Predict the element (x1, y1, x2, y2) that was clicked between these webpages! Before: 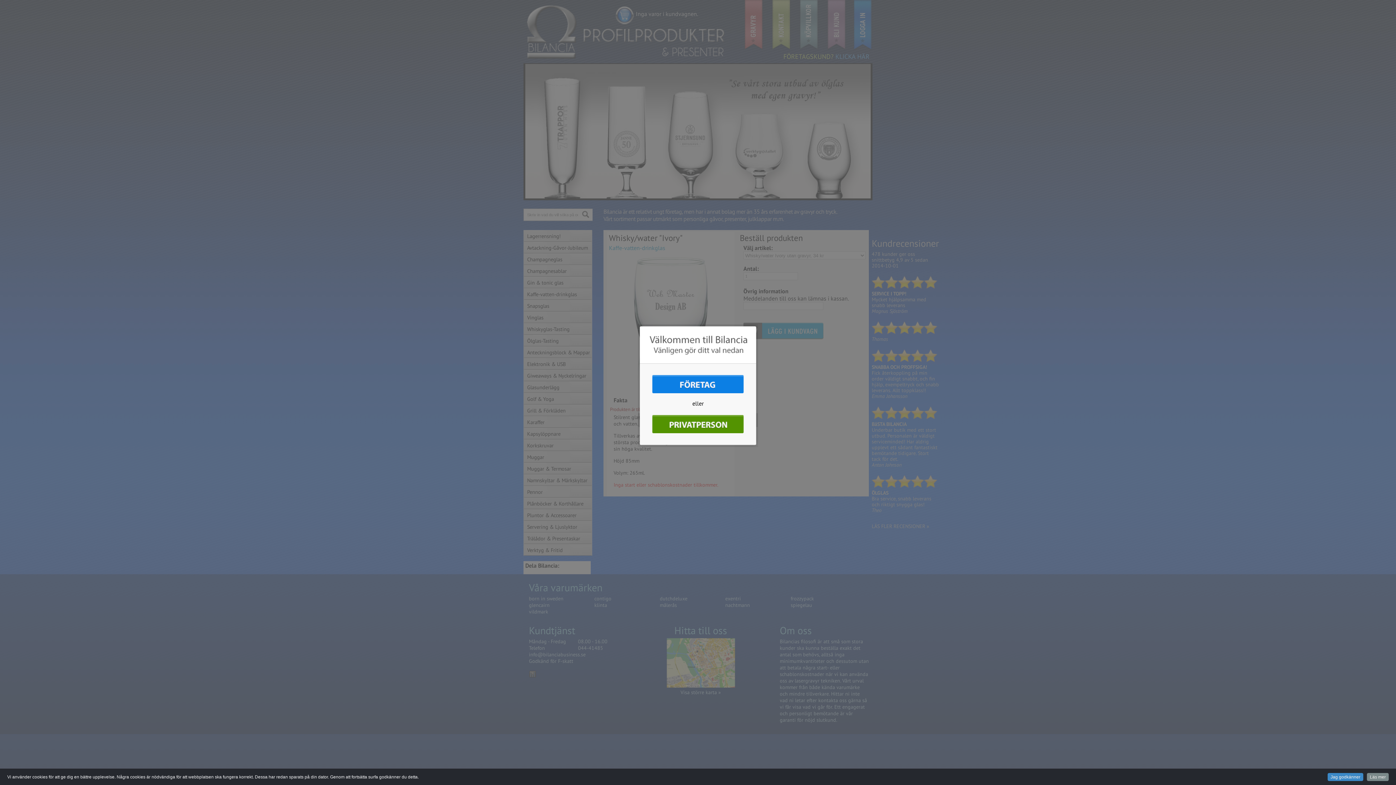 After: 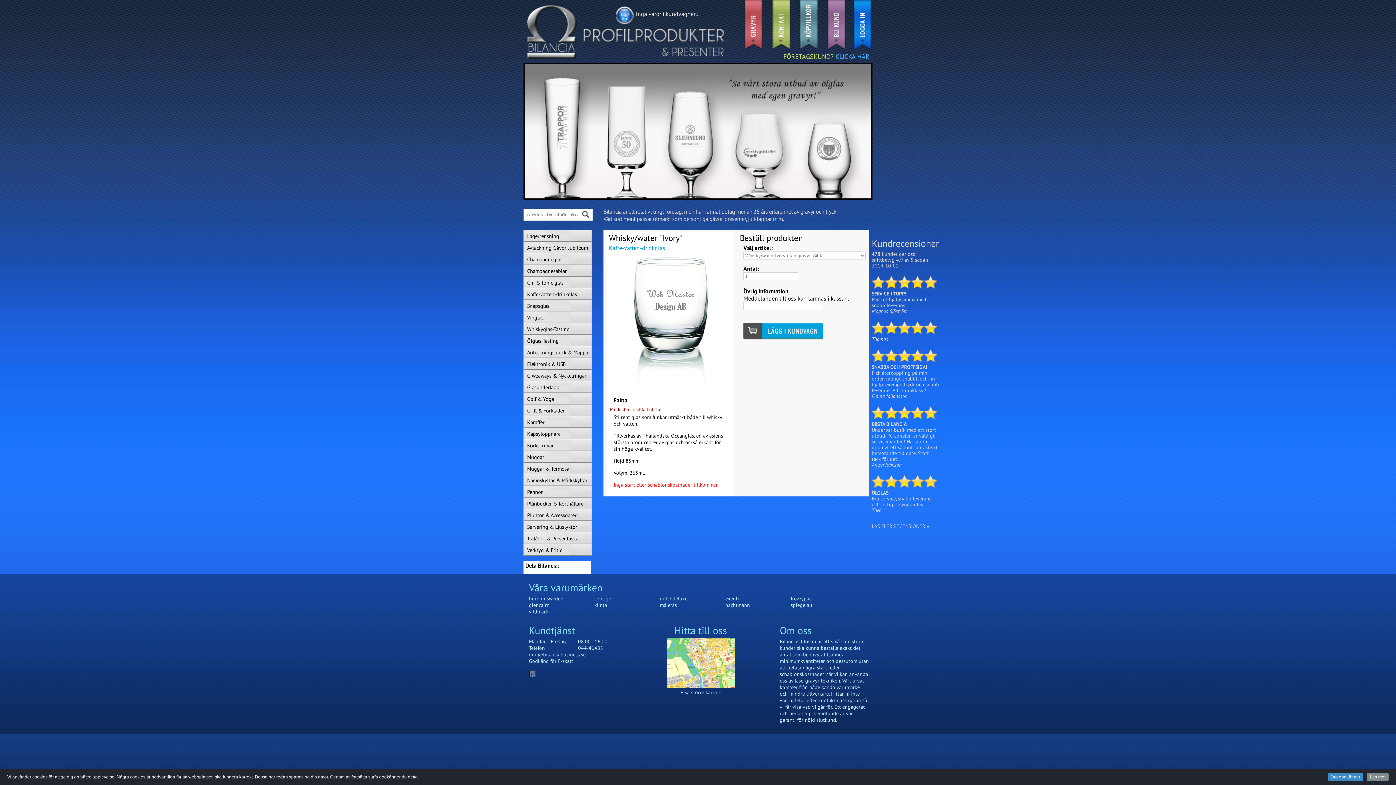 Action: bbox: (652, 431, 744, 438)